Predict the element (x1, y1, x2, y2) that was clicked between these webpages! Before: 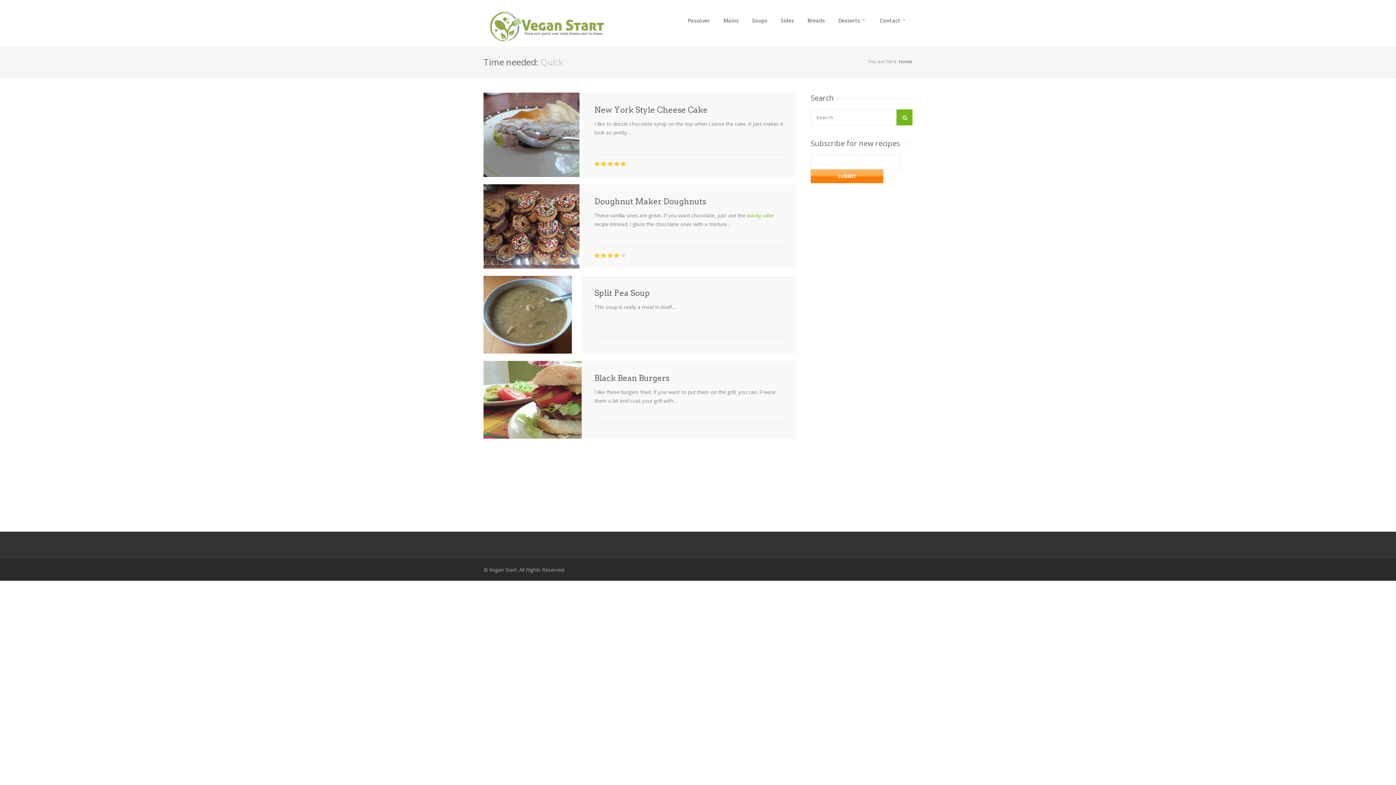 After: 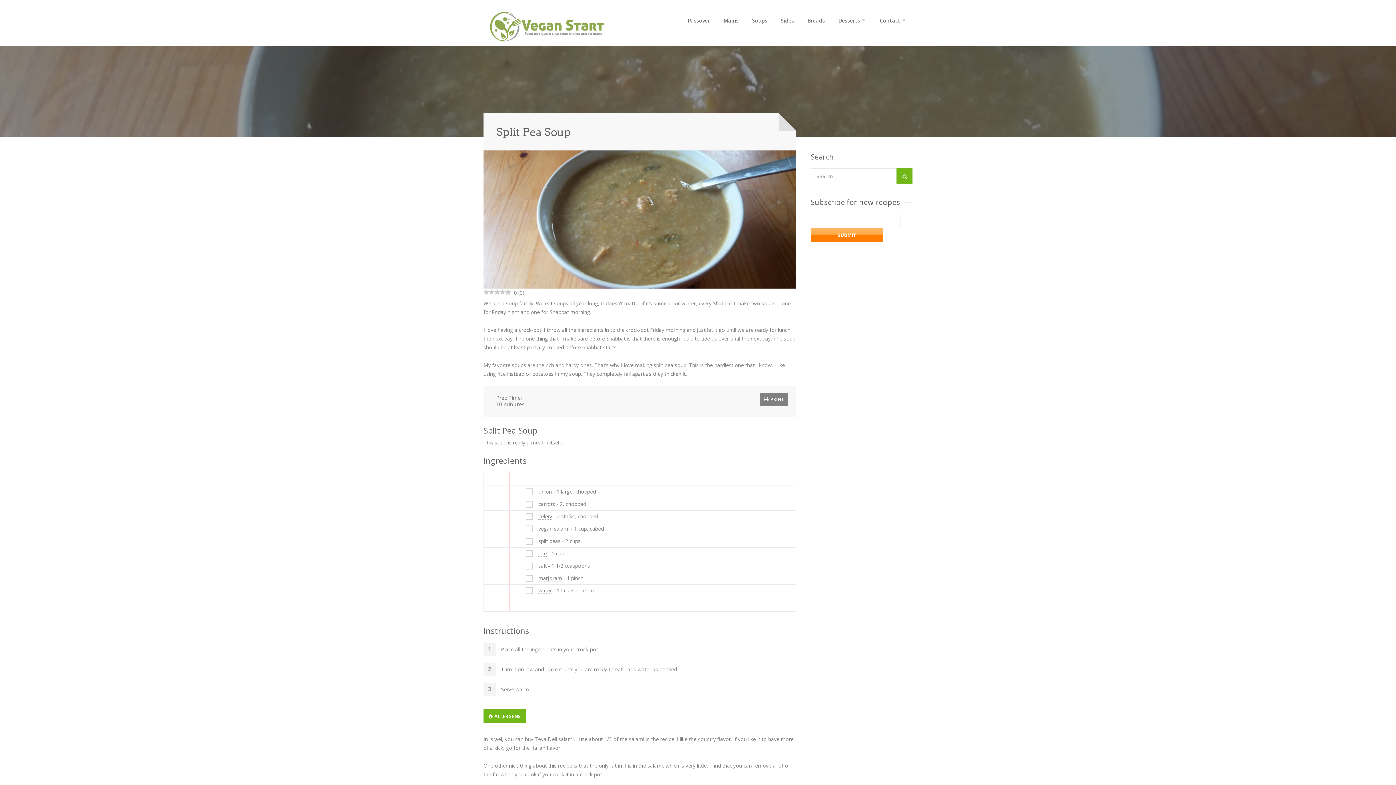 Action: label: Split Pea Soup bbox: (594, 288, 783, 298)